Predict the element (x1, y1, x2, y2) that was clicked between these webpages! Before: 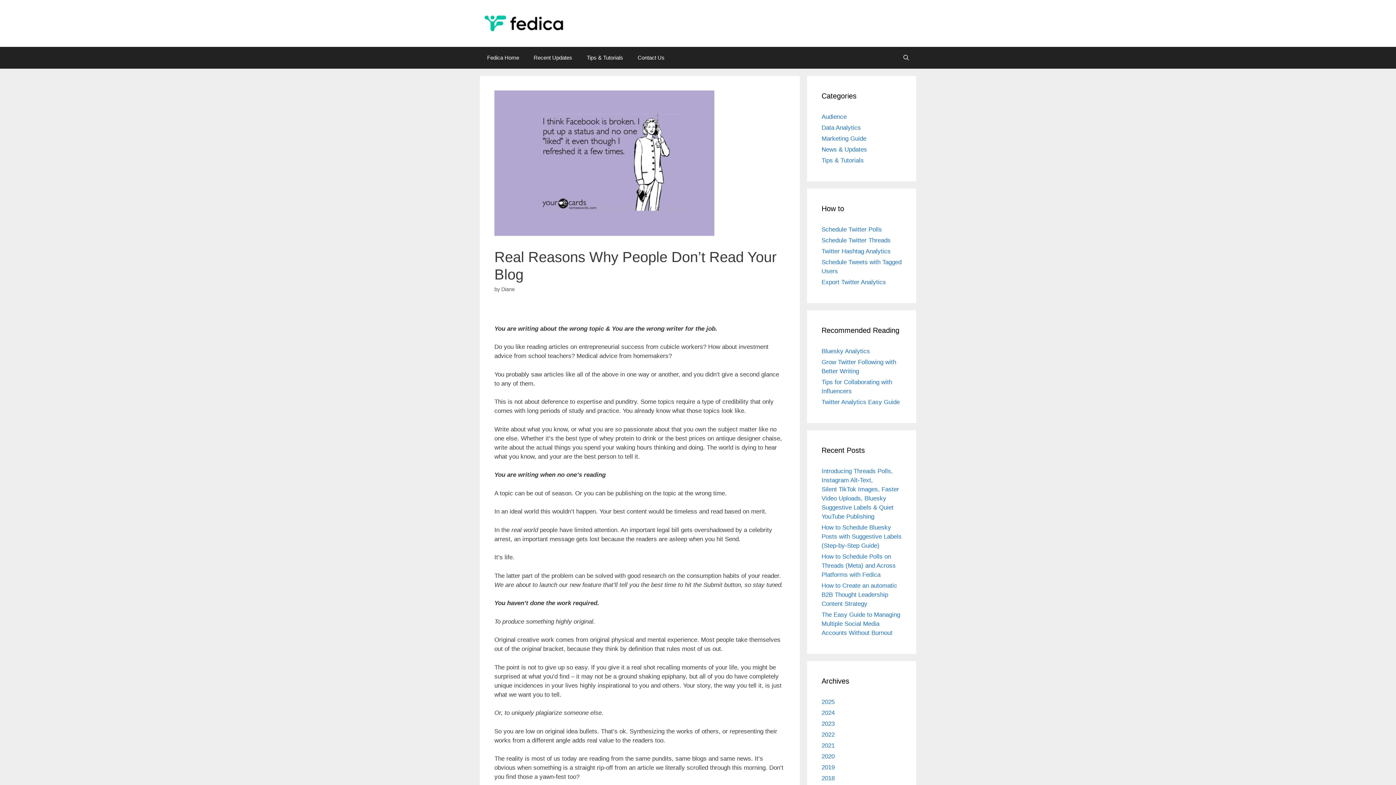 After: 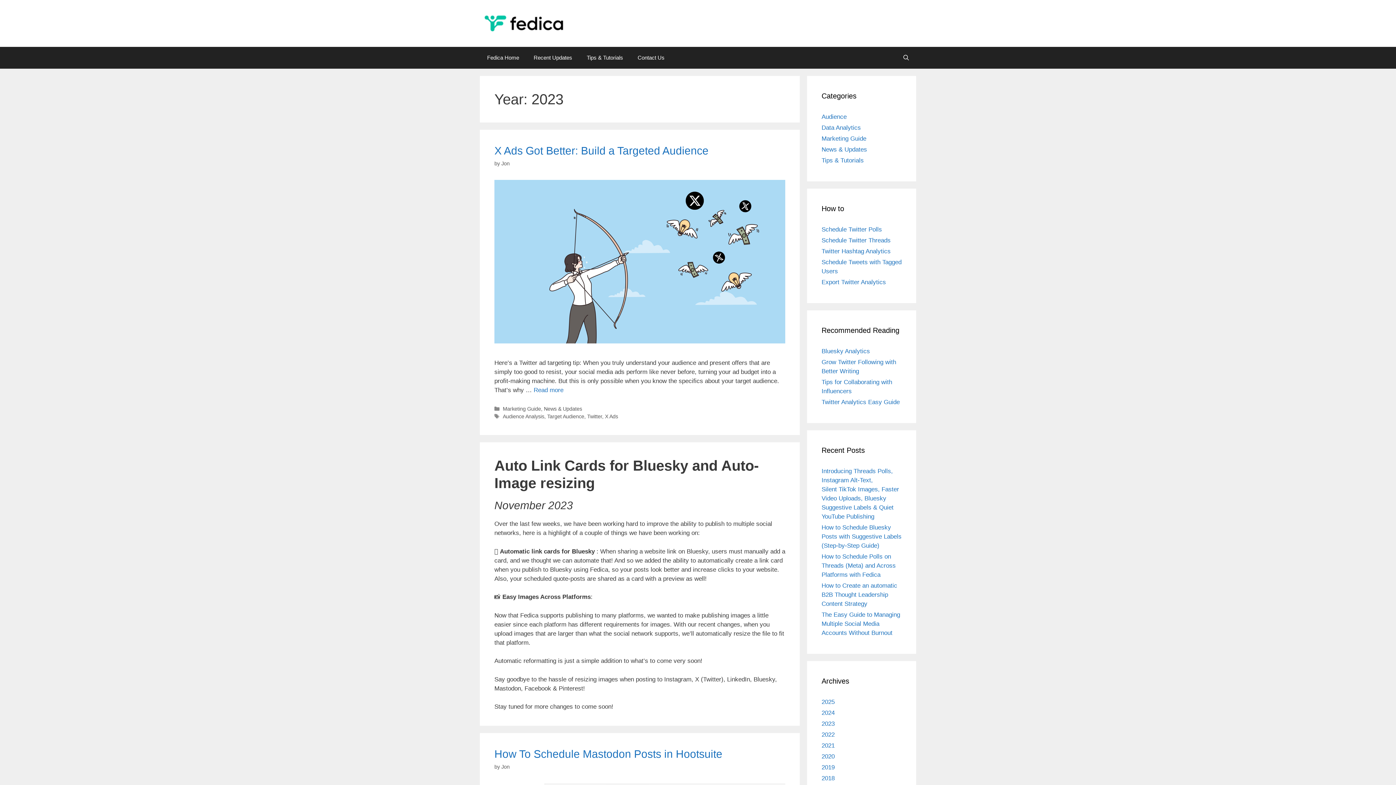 Action: label: 2023 bbox: (821, 720, 834, 727)